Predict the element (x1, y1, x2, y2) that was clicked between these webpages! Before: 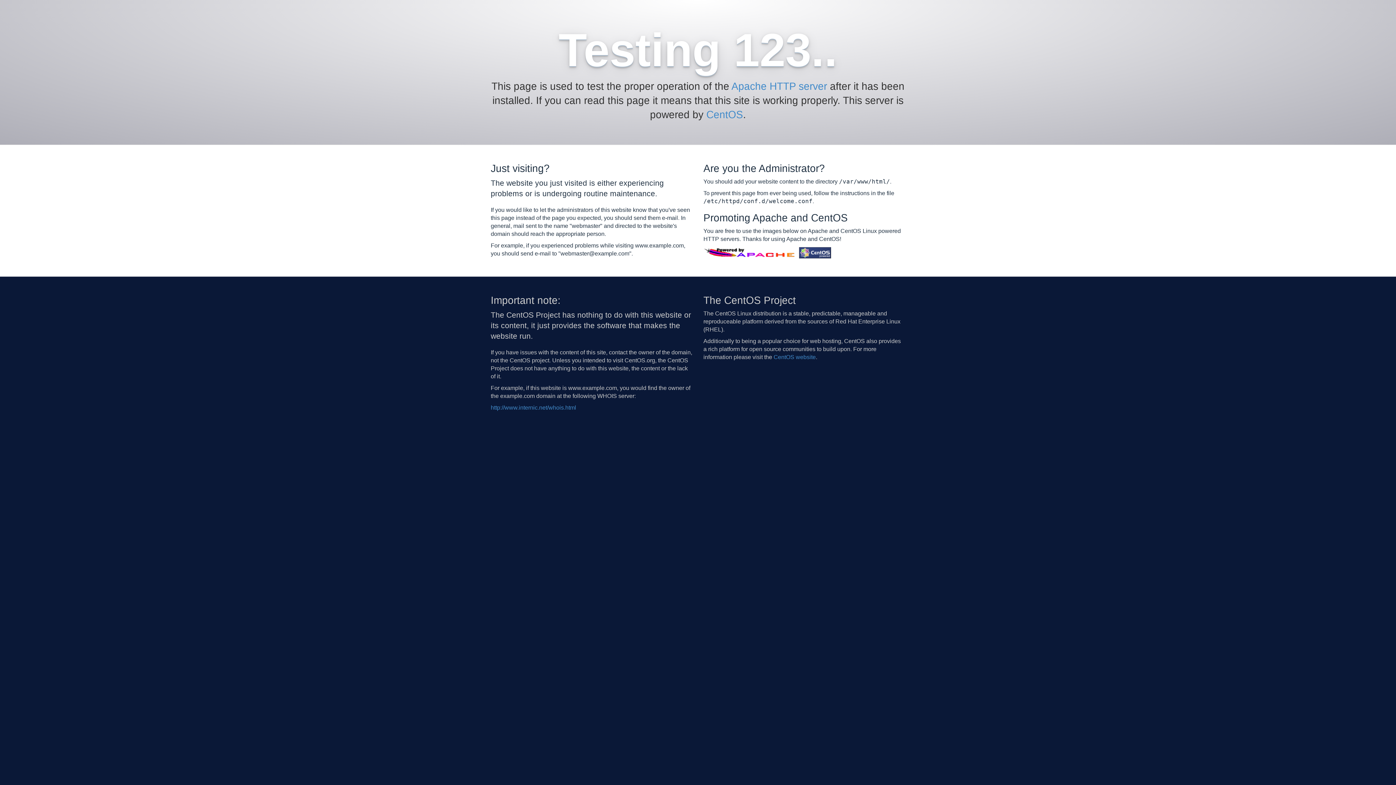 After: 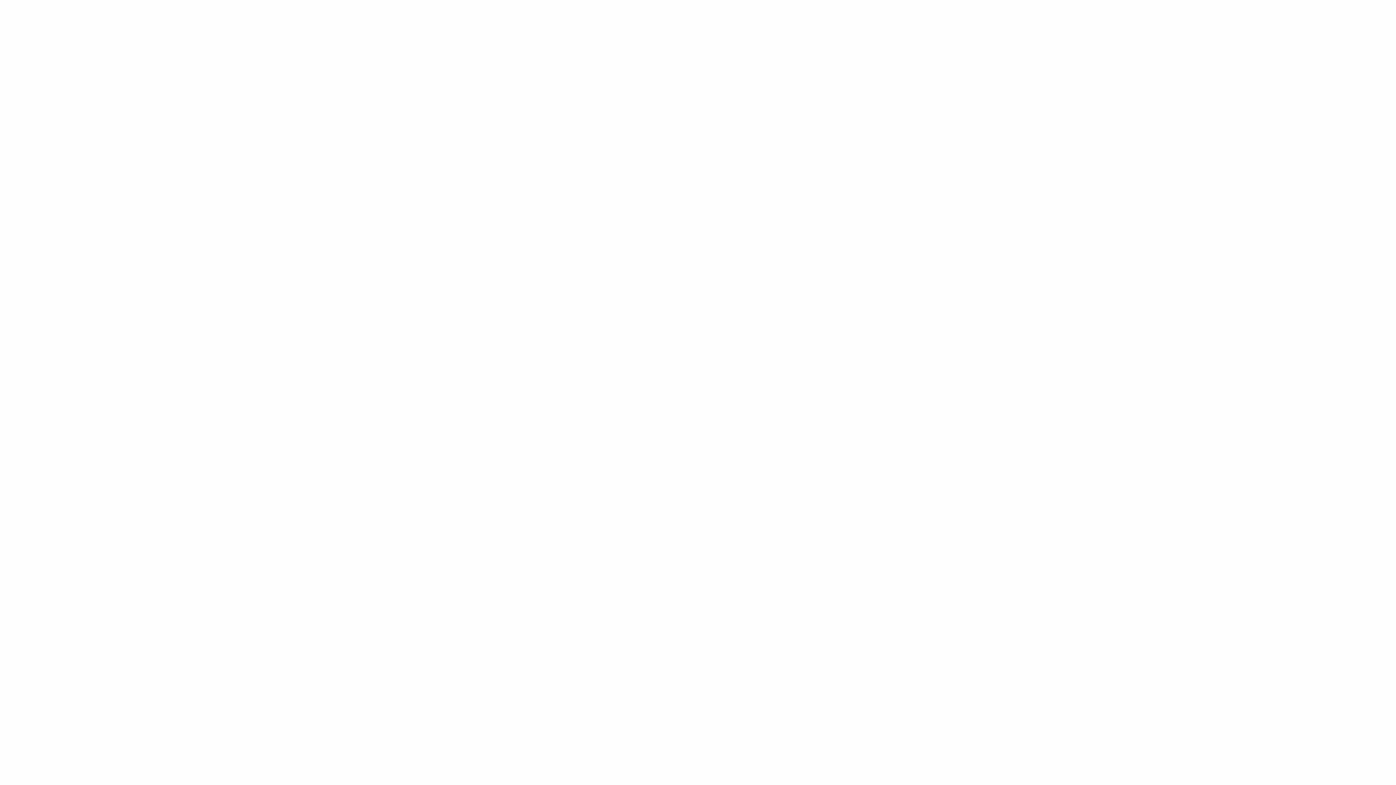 Action: bbox: (490, 404, 576, 410) label: http://www.internic.net/whois.html